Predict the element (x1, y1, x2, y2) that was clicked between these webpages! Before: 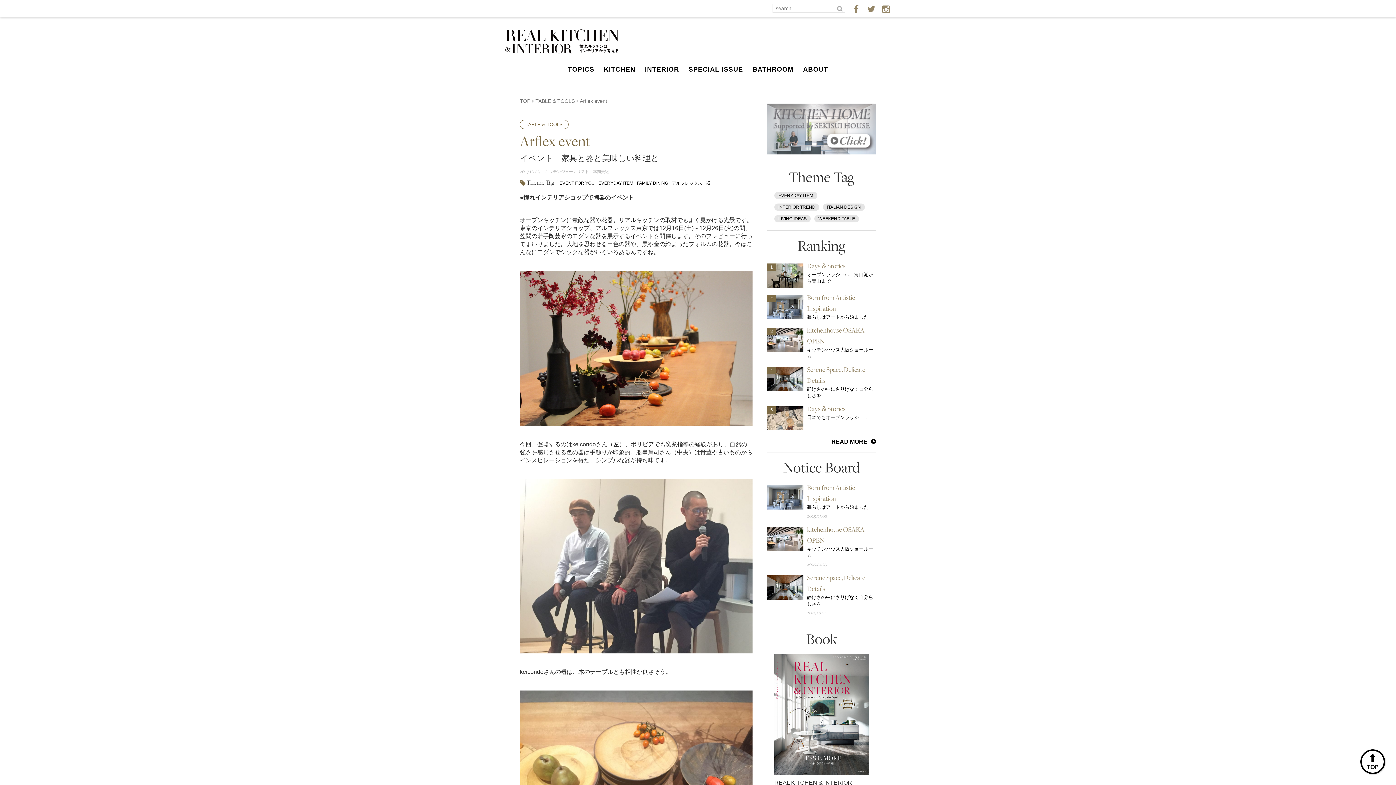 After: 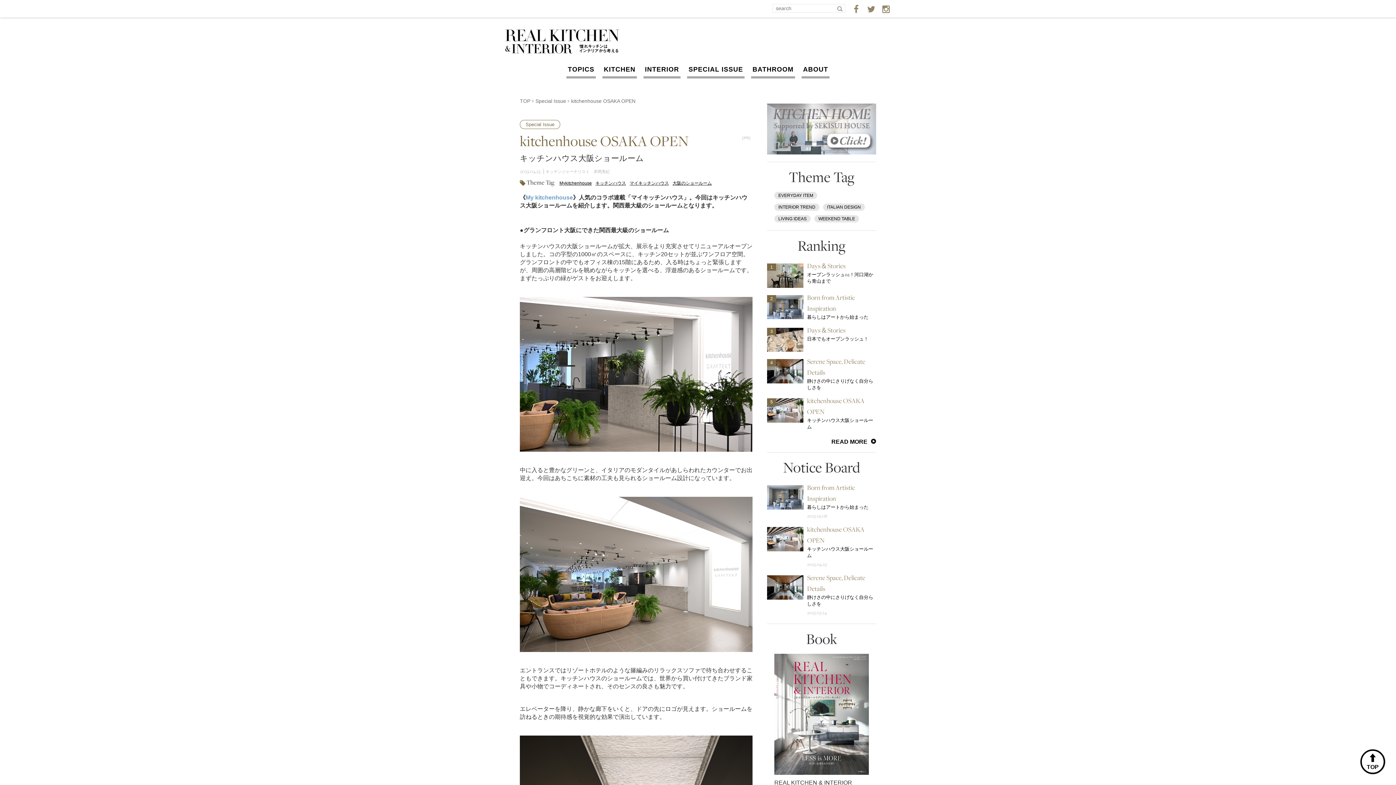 Action: label: 3
kitchenhouse OSAKA OPEN
キッチンハウス大阪ショールーム bbox: (767, 324, 876, 359)